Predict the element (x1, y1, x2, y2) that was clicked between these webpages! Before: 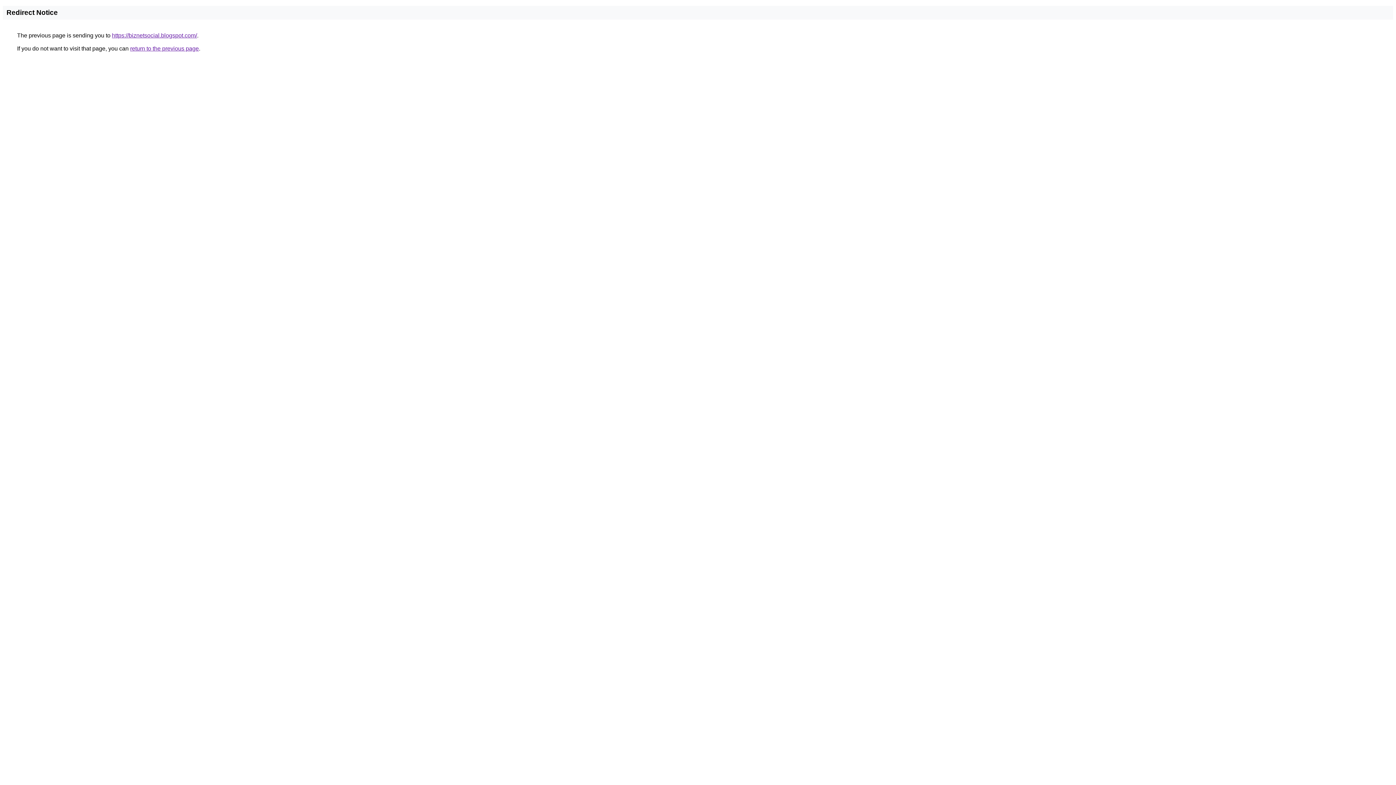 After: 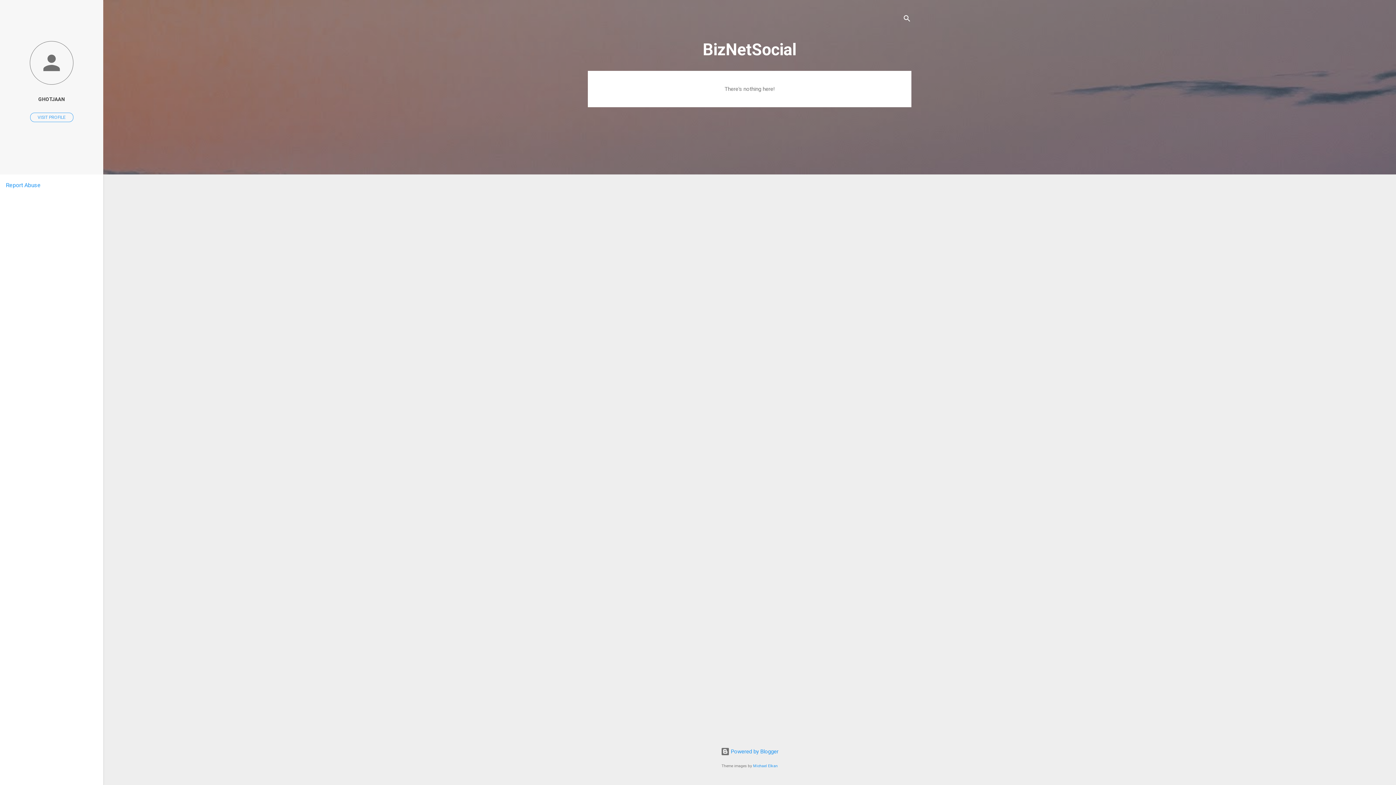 Action: bbox: (112, 32, 197, 38) label: https://biznetsocial.blogspot.com/